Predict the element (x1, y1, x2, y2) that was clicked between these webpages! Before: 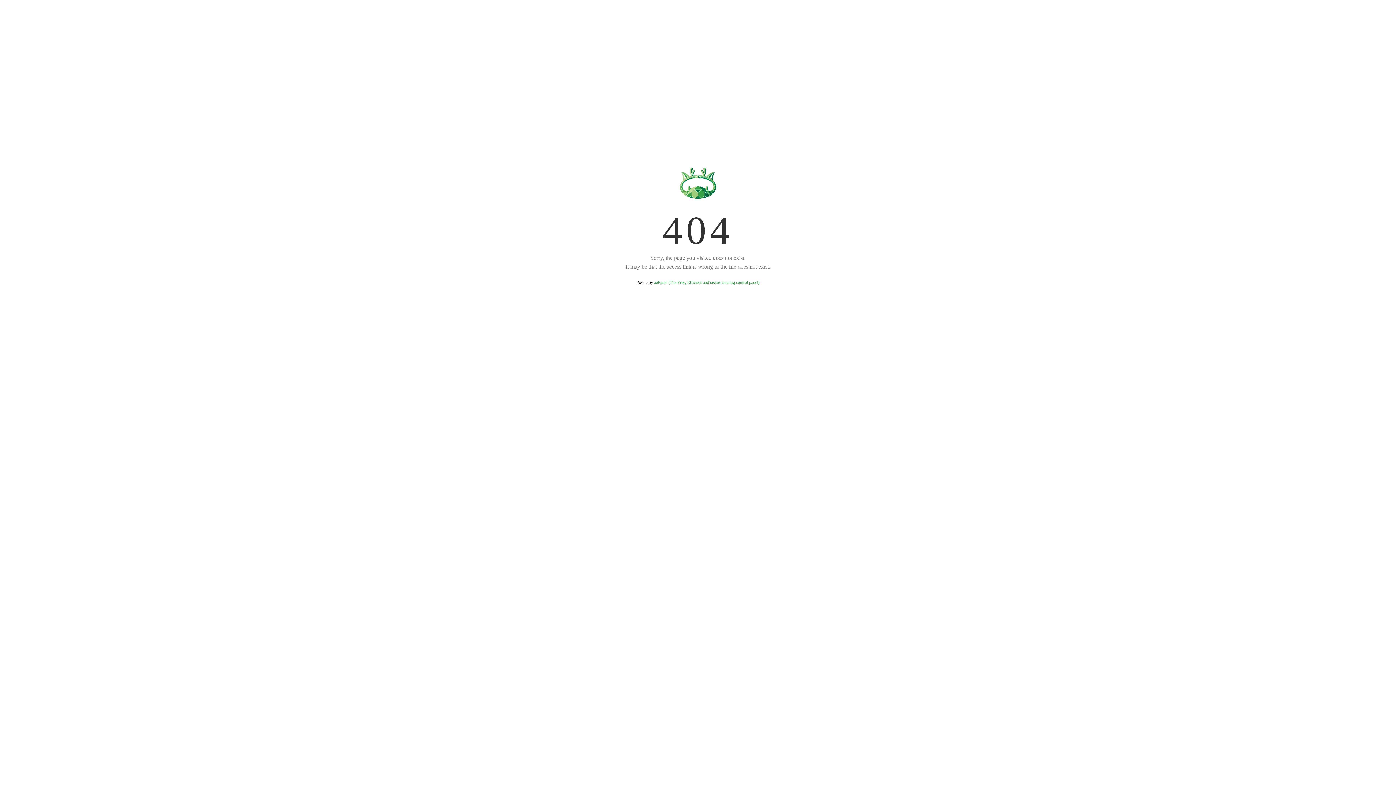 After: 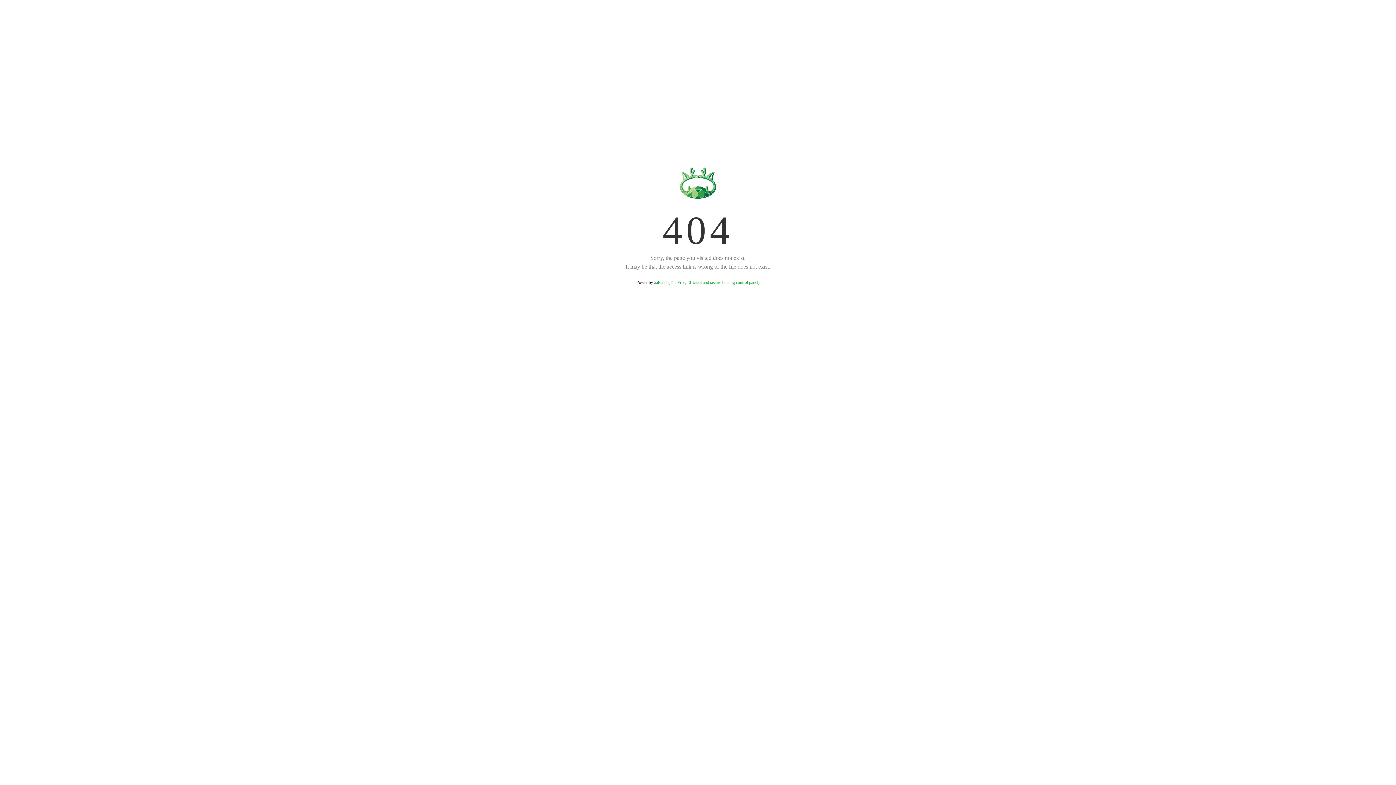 Action: bbox: (654, 280, 759, 285) label: aaPanel (The Free, Efficient and secure hosting control panel)